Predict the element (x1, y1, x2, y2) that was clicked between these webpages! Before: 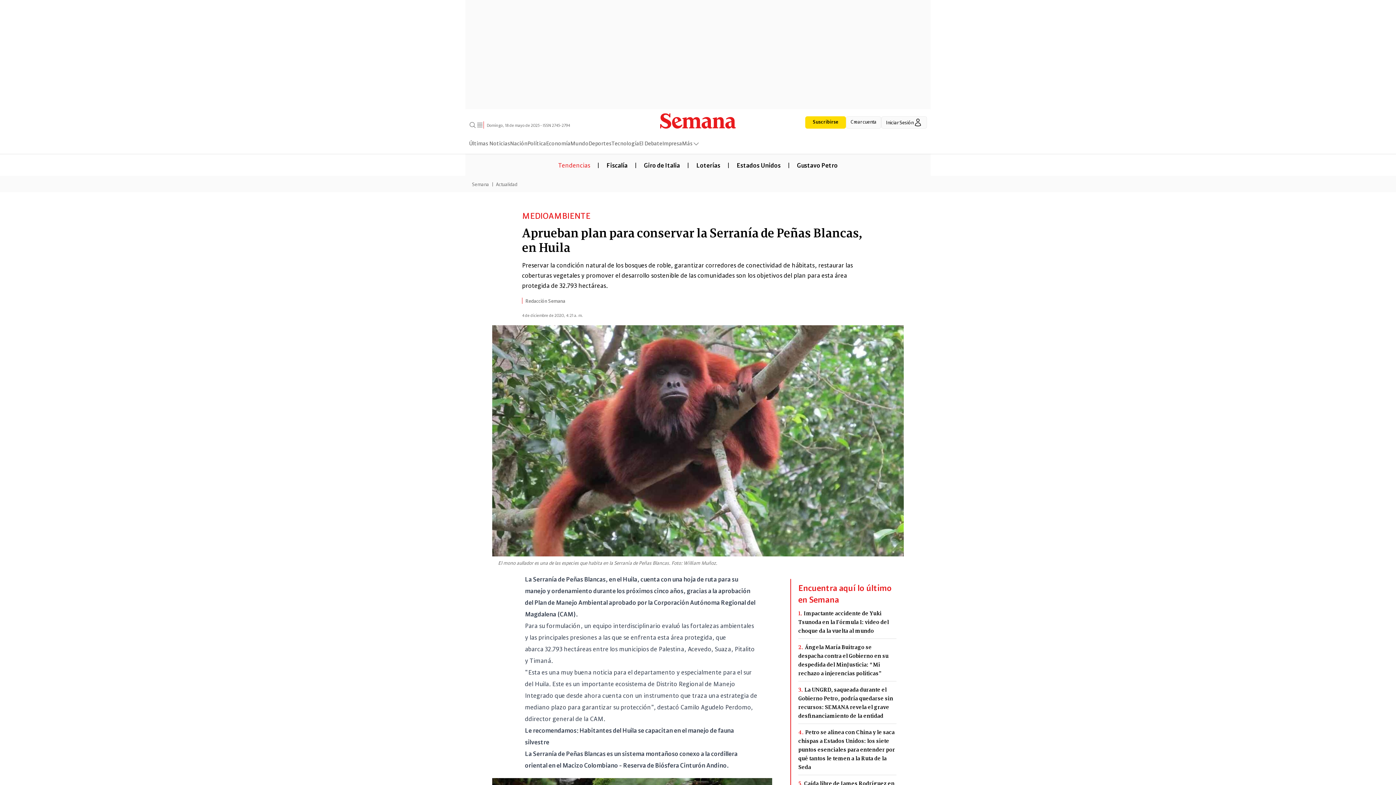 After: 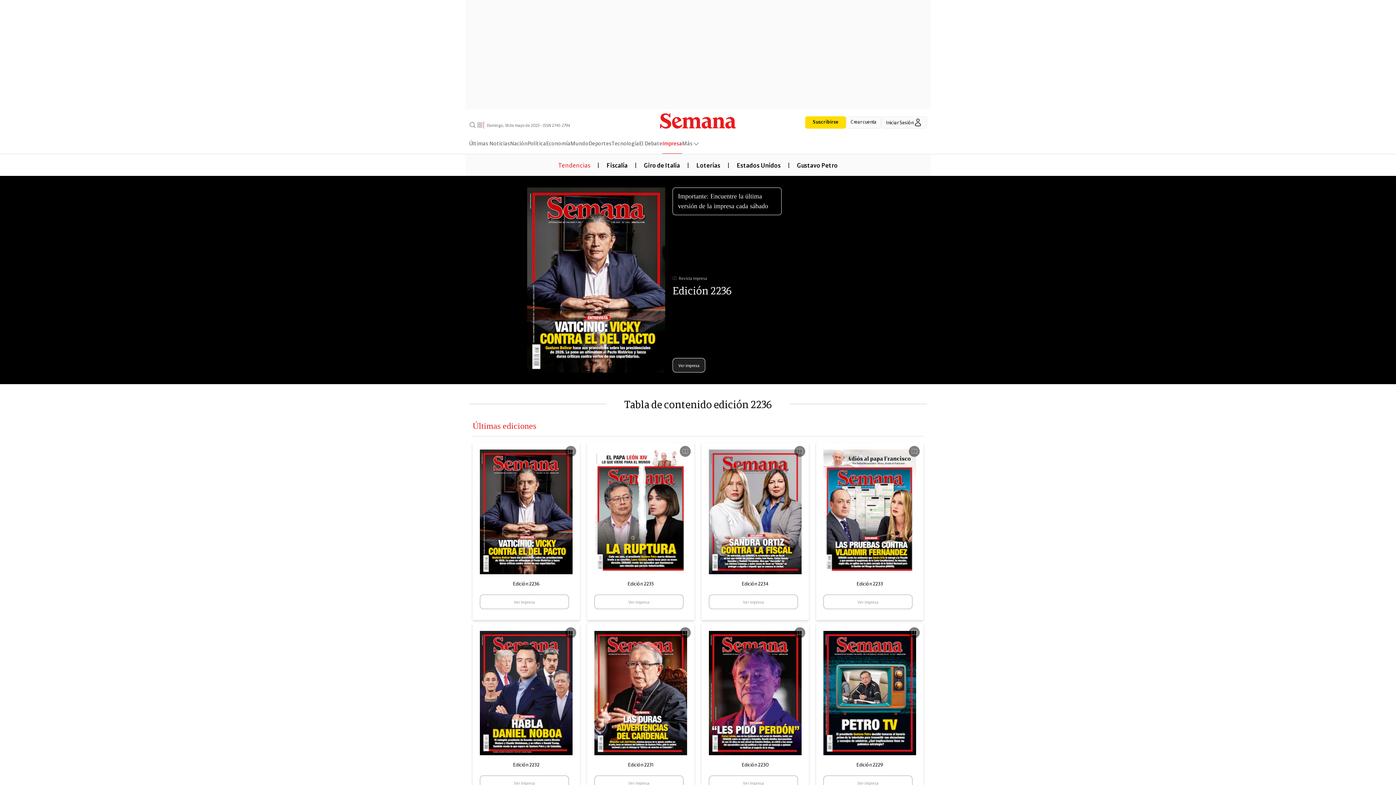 Action: bbox: (662, 138, 682, 153) label: Impresa